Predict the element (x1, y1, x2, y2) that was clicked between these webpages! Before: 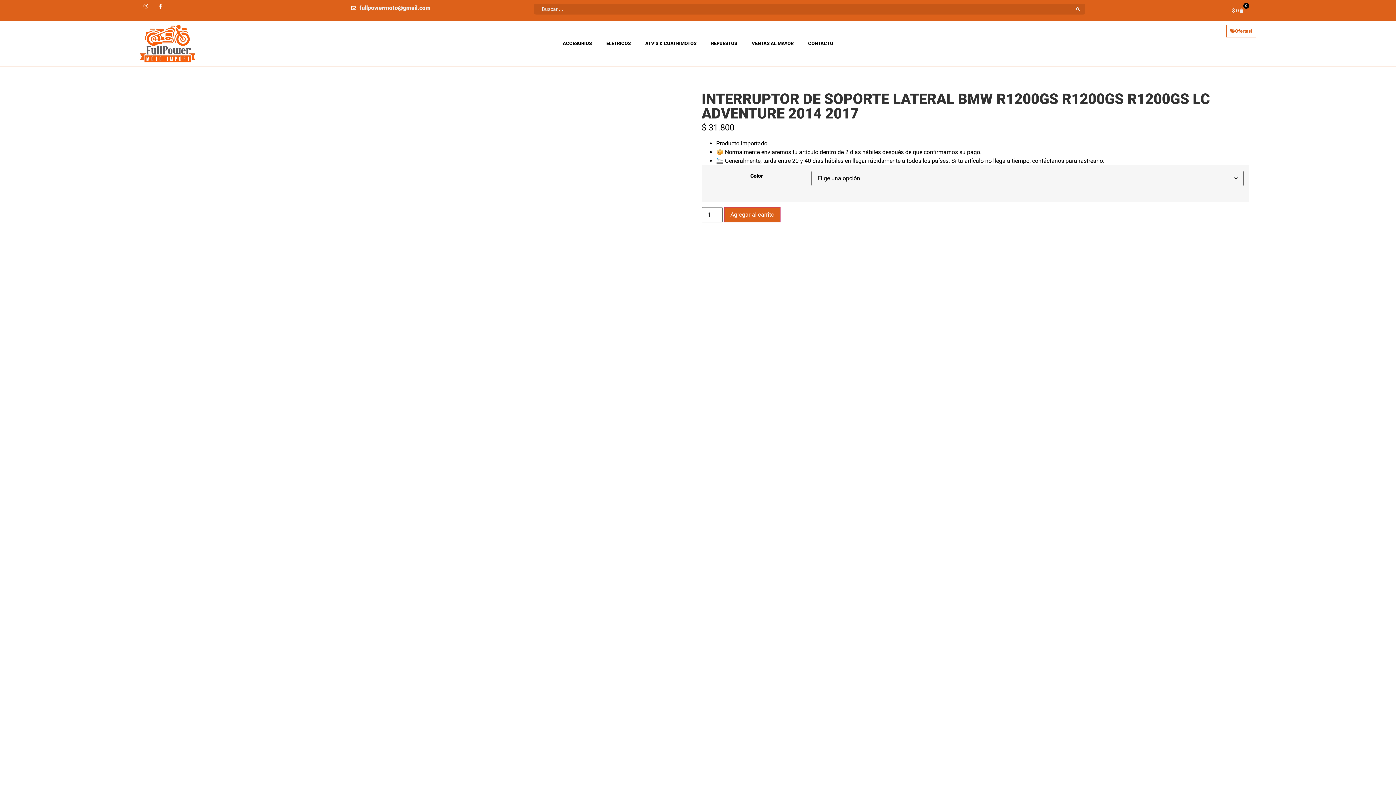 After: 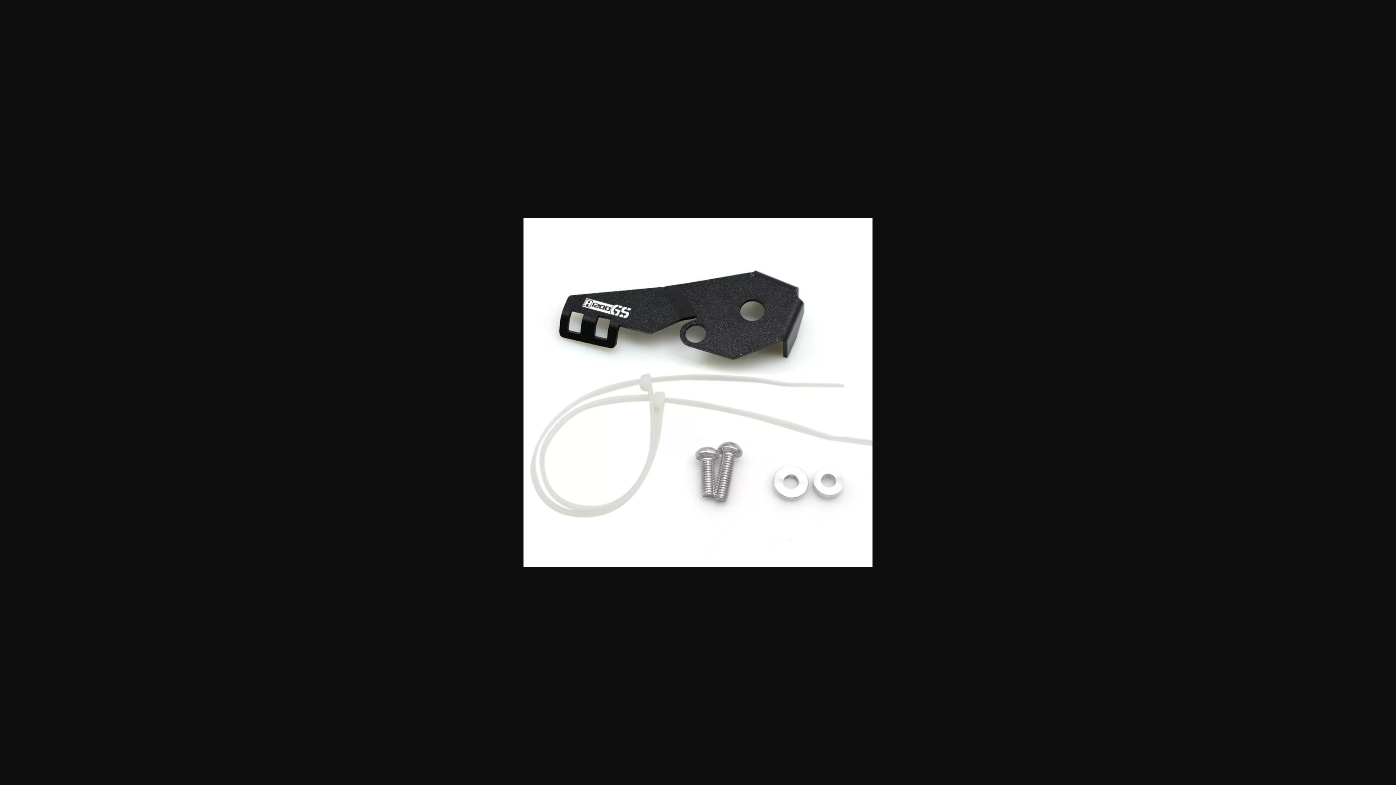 Action: bbox: (420, 639, 557, 776)